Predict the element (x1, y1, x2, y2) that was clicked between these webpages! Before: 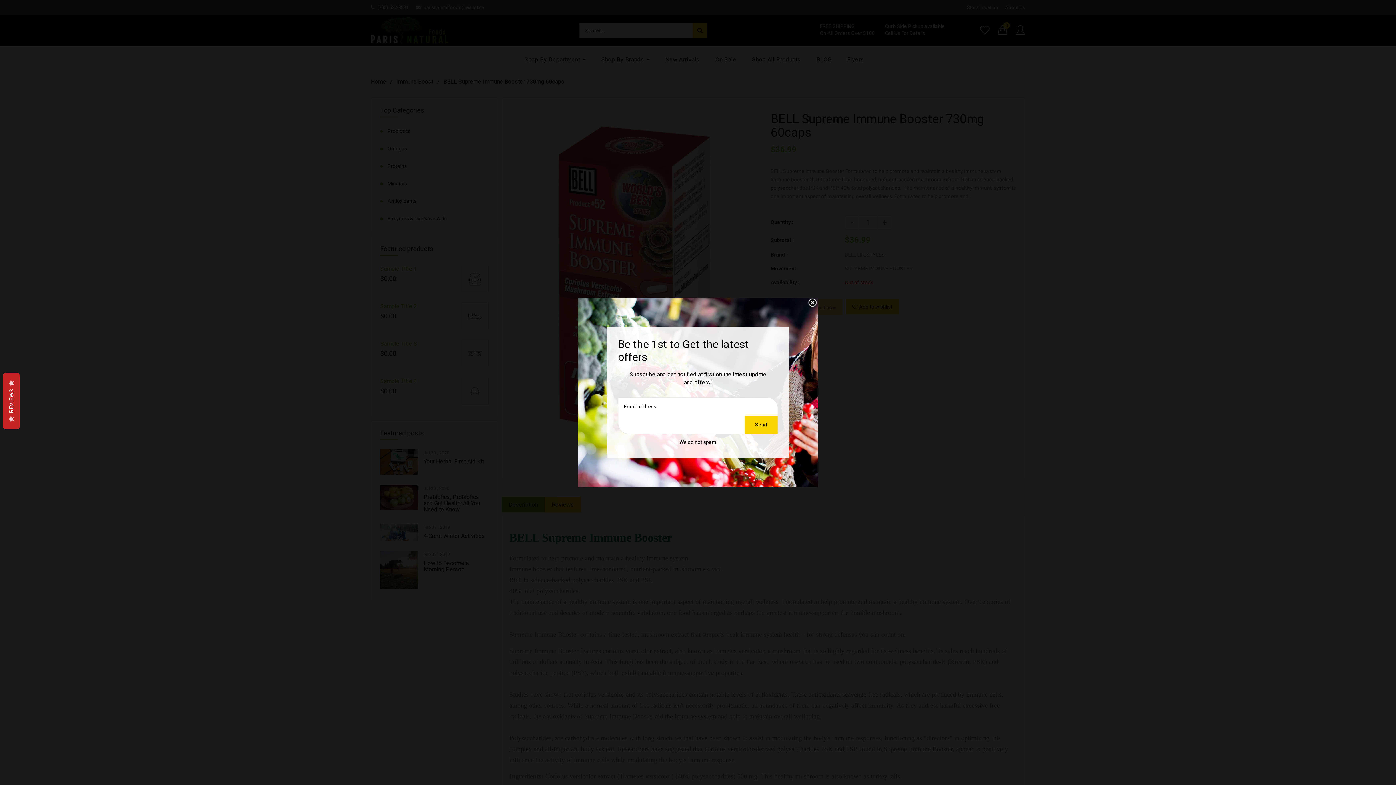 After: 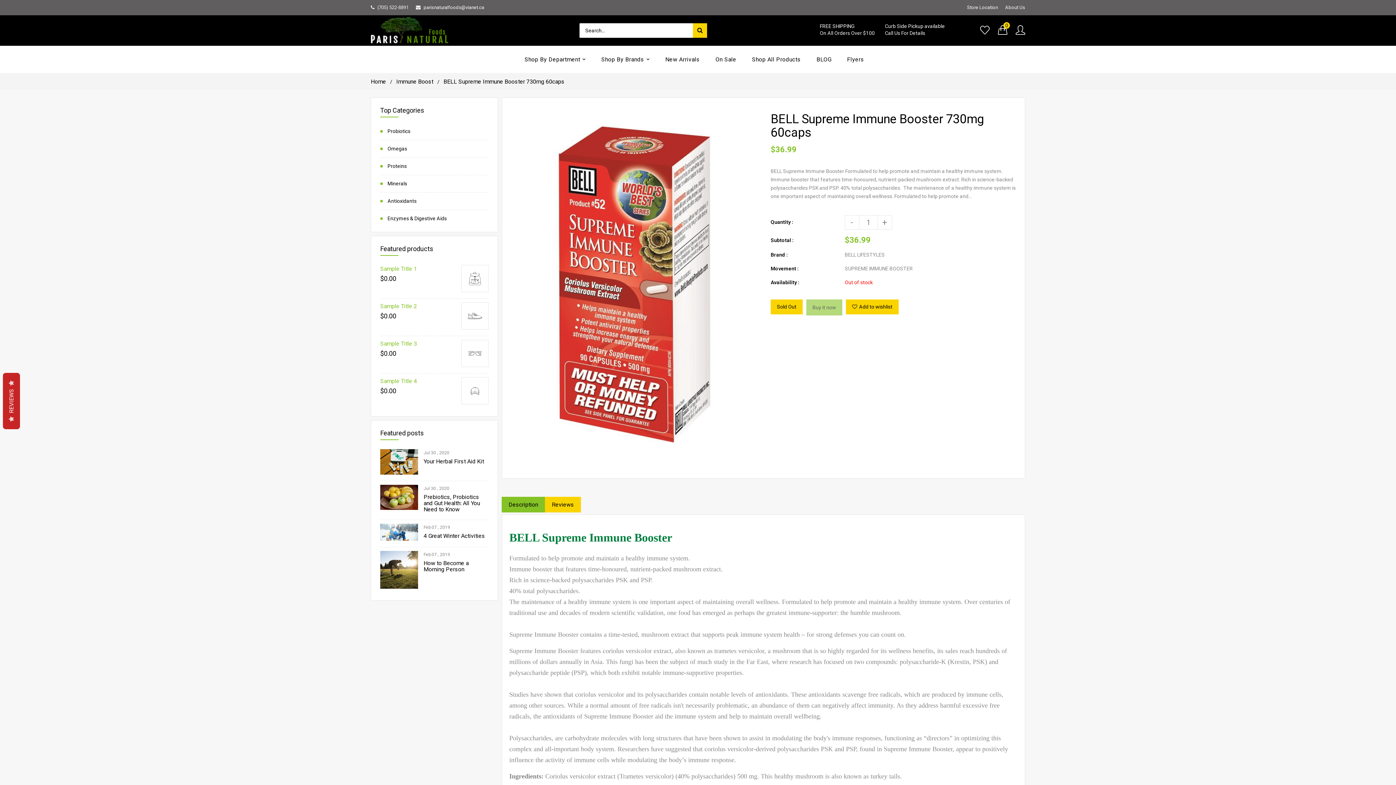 Action: bbox: (807, 298, 818, 308) label: Liquid error (snippets/newsletter line 23): Could not find asset snippets/icon-close.liquid